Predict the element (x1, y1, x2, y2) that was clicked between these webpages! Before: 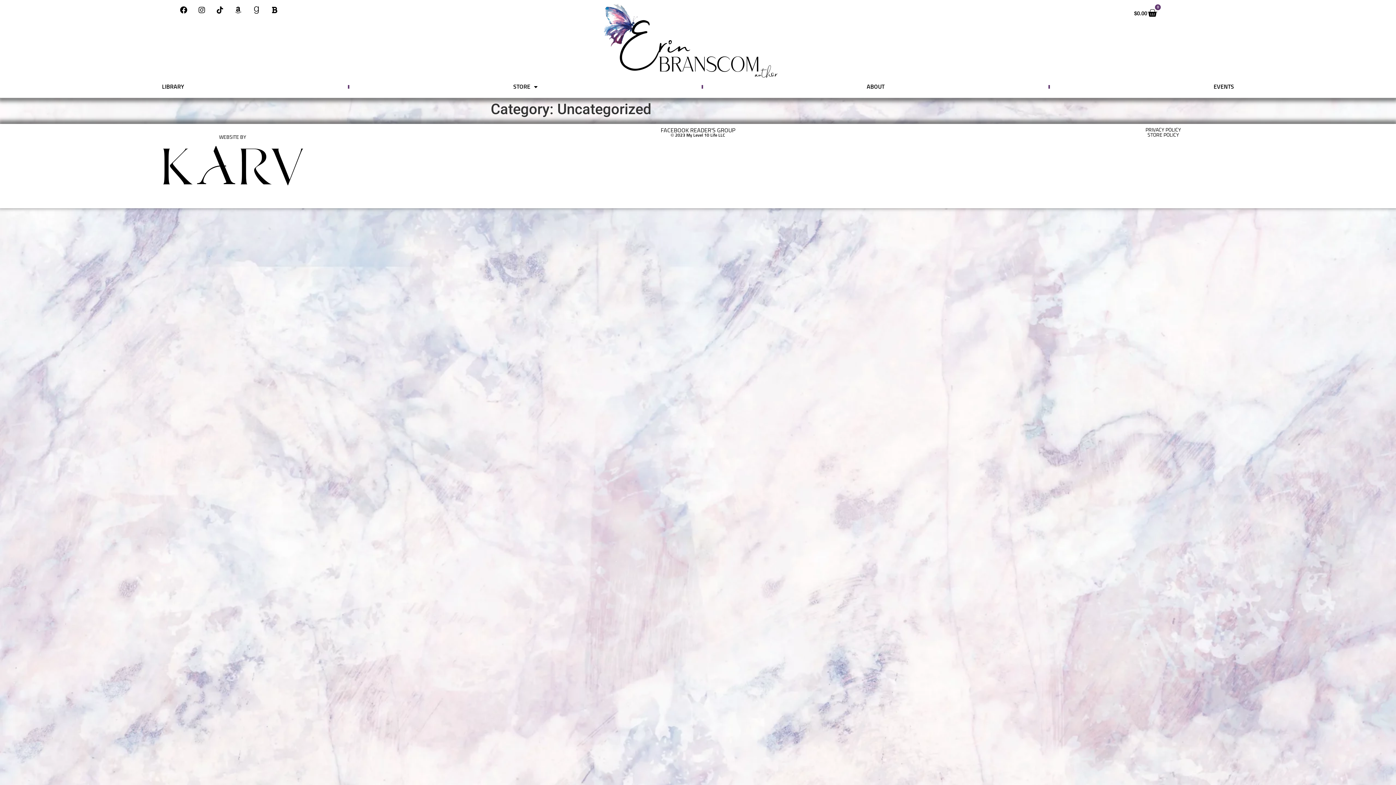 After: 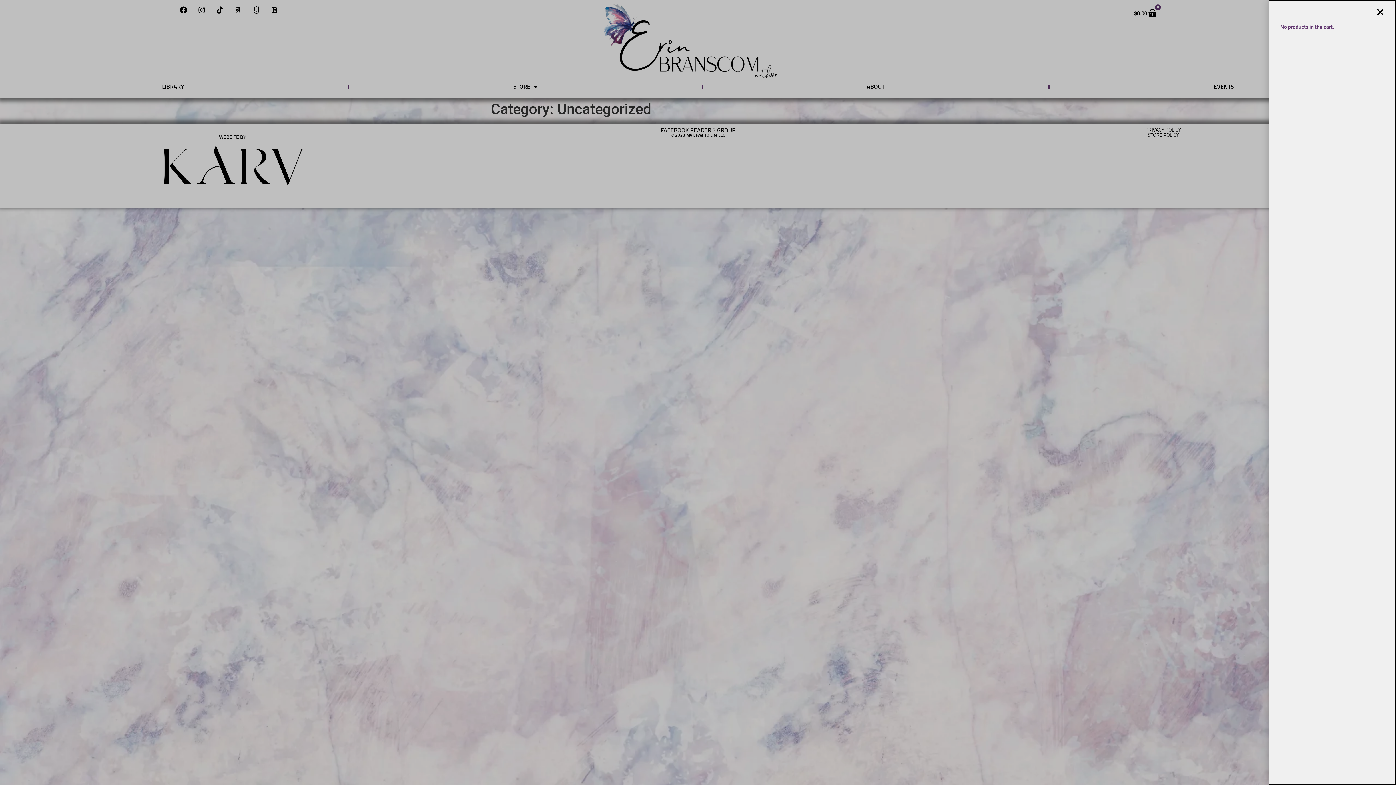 Action: bbox: (1125, 3, 1166, 22) label: $0.00
0
Cart